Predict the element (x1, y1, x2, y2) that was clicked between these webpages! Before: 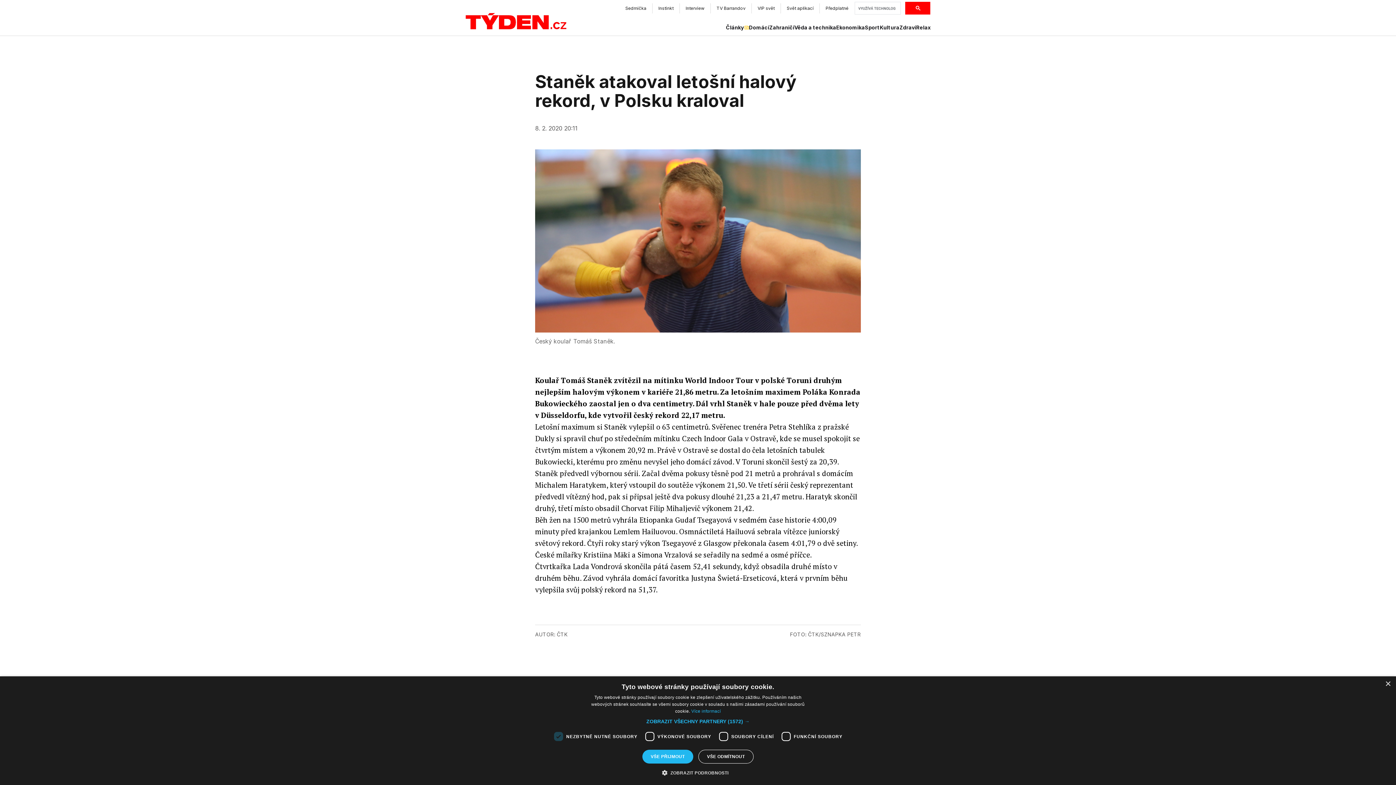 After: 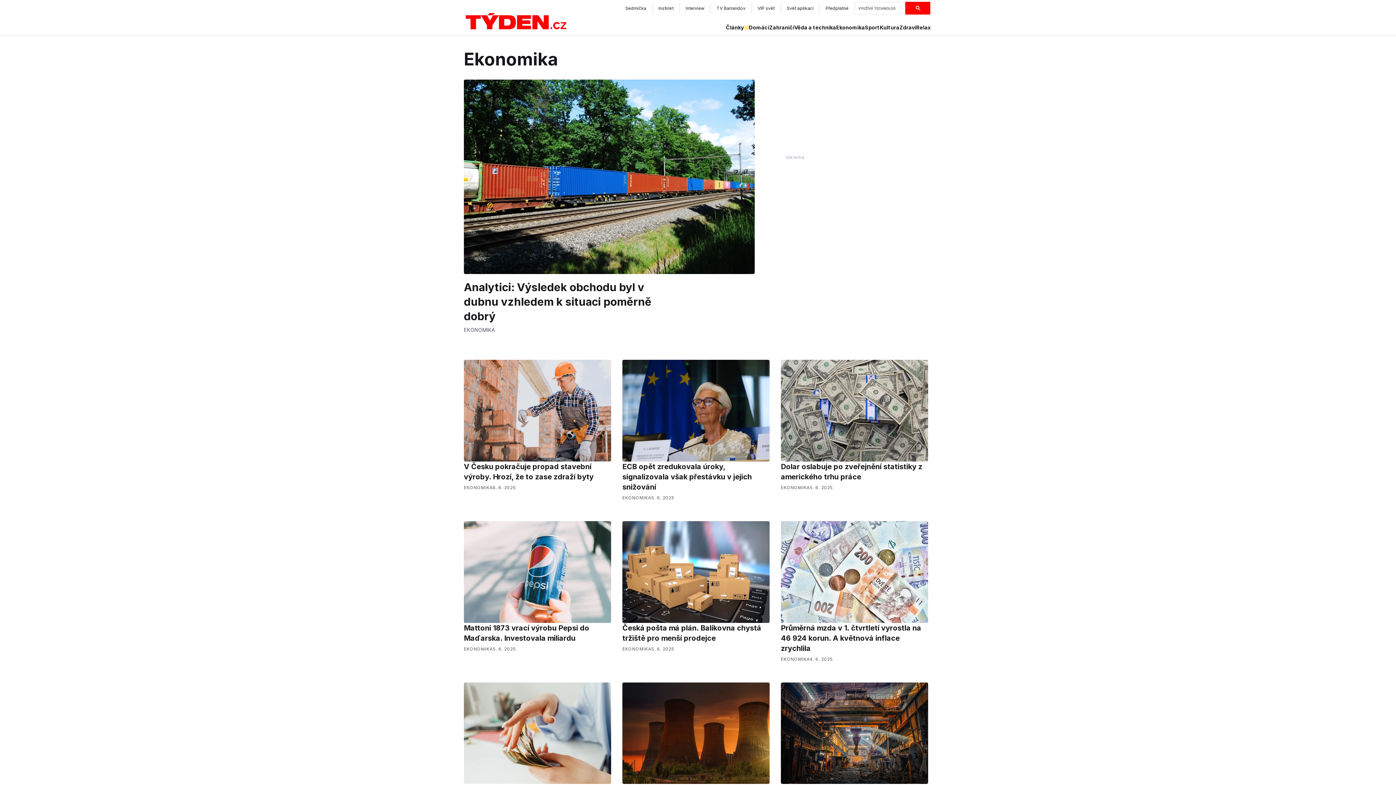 Action: bbox: (836, 24, 865, 31) label: Ekonomika